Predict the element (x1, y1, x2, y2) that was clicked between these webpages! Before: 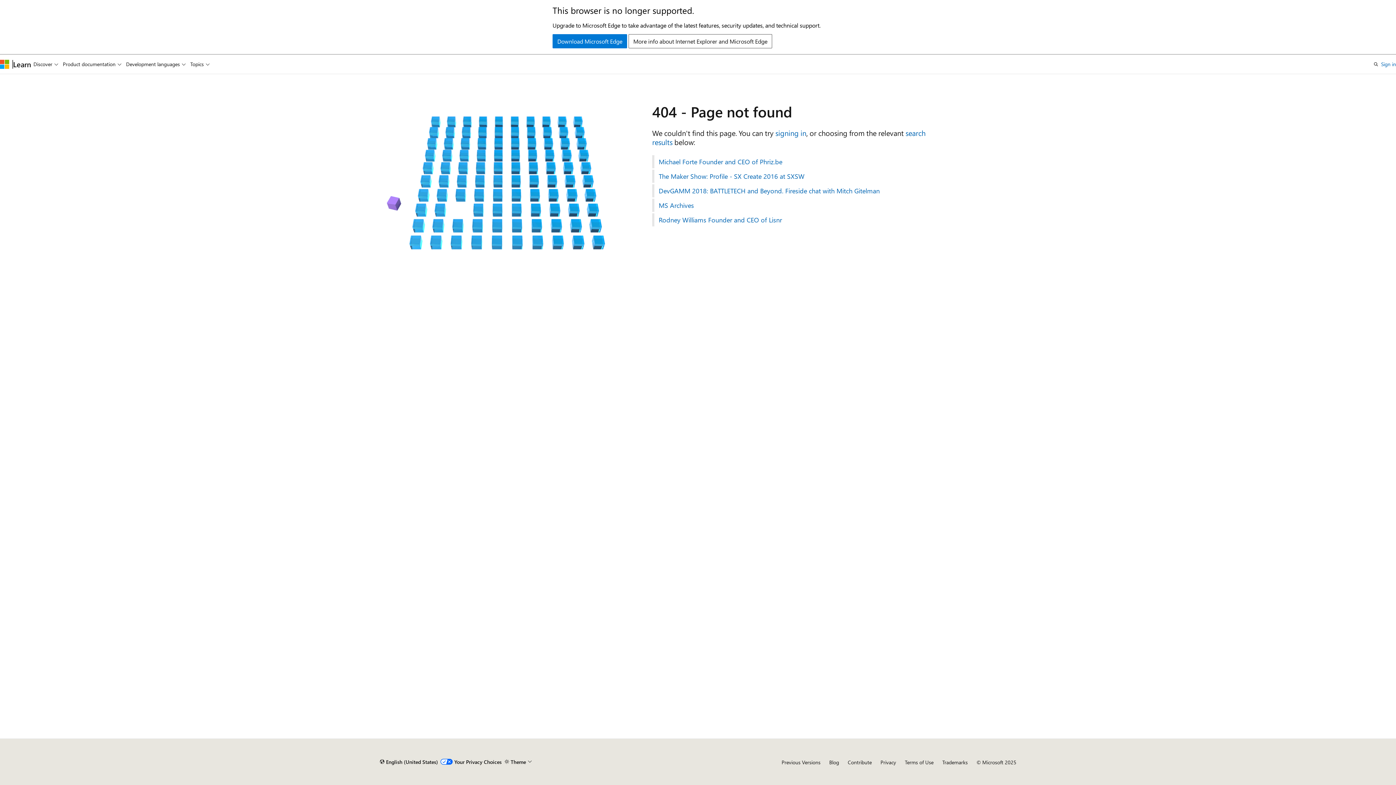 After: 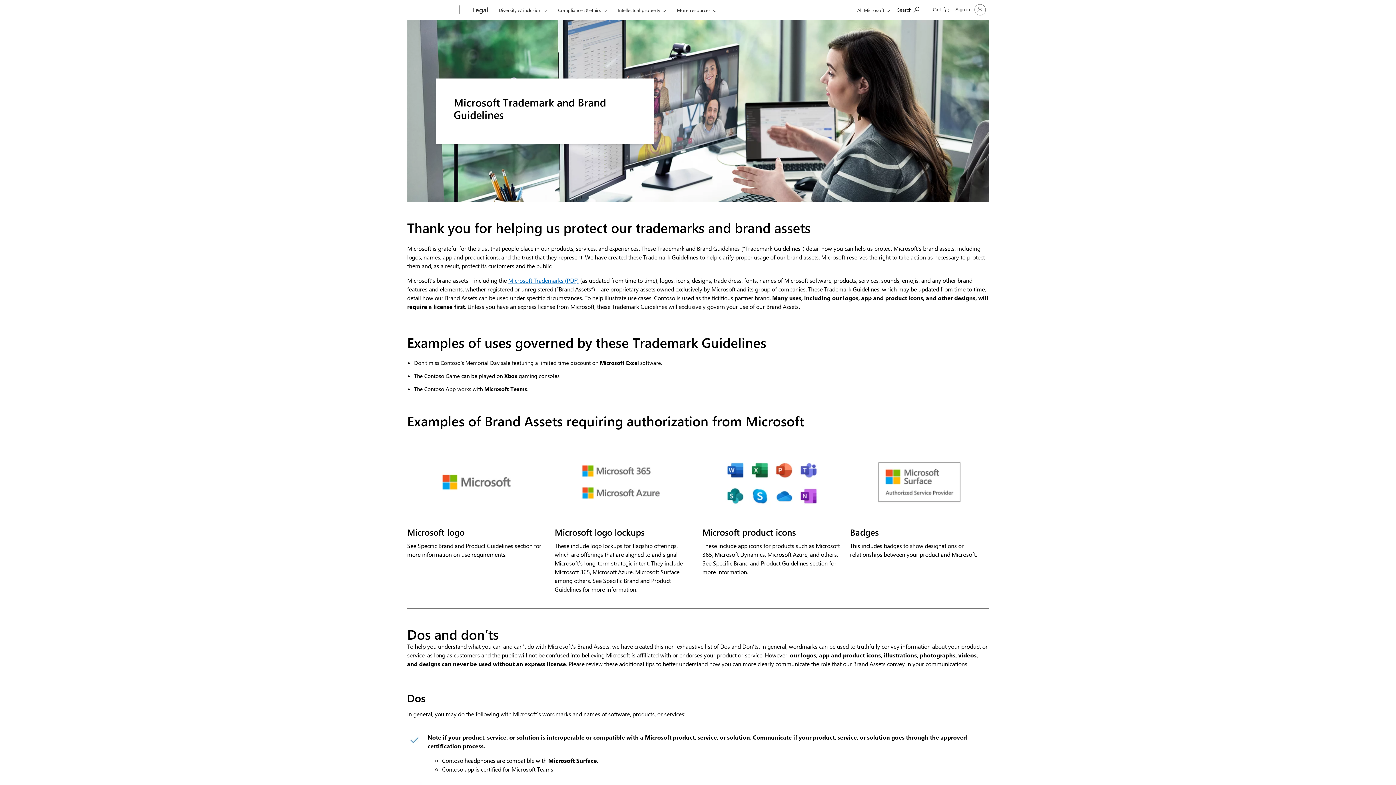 Action: label: Trademarks bbox: (942, 759, 968, 766)